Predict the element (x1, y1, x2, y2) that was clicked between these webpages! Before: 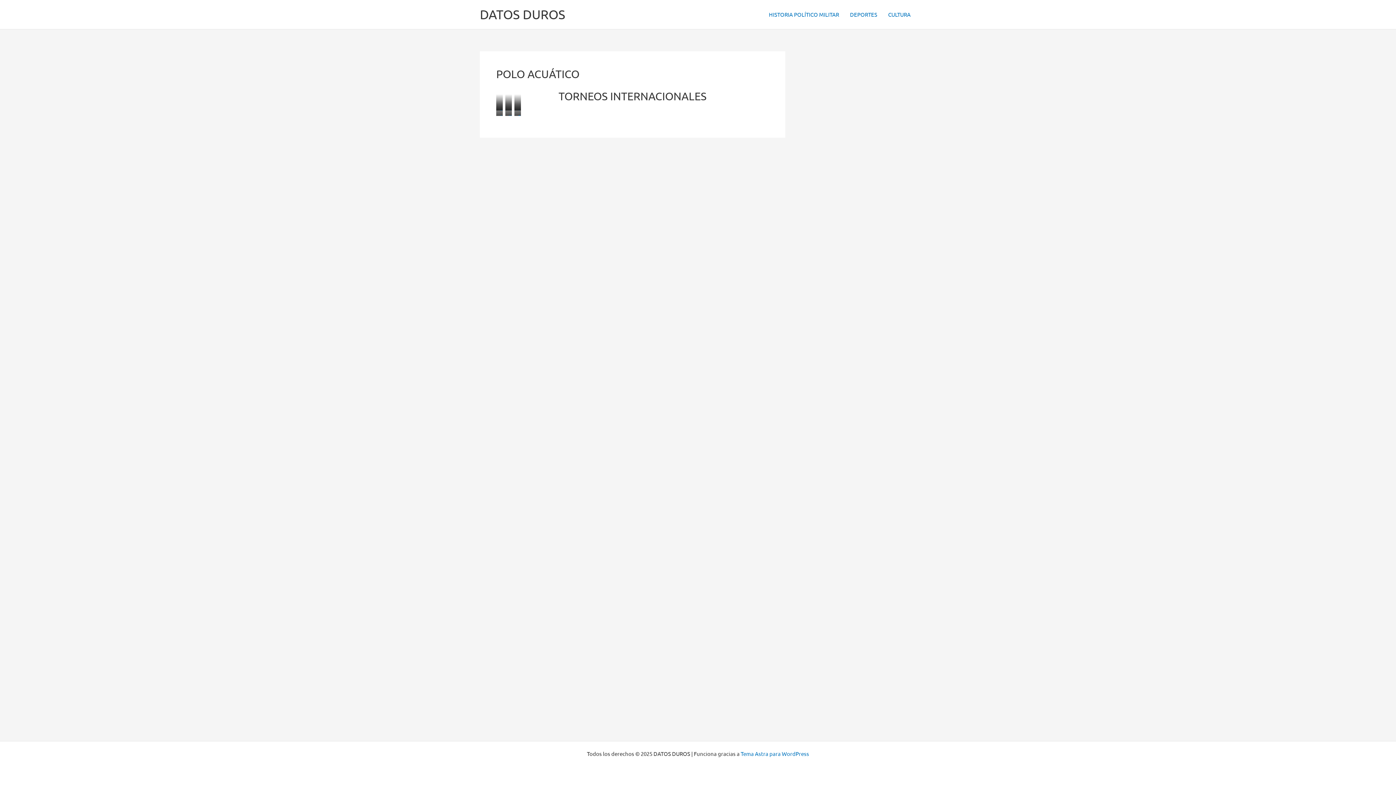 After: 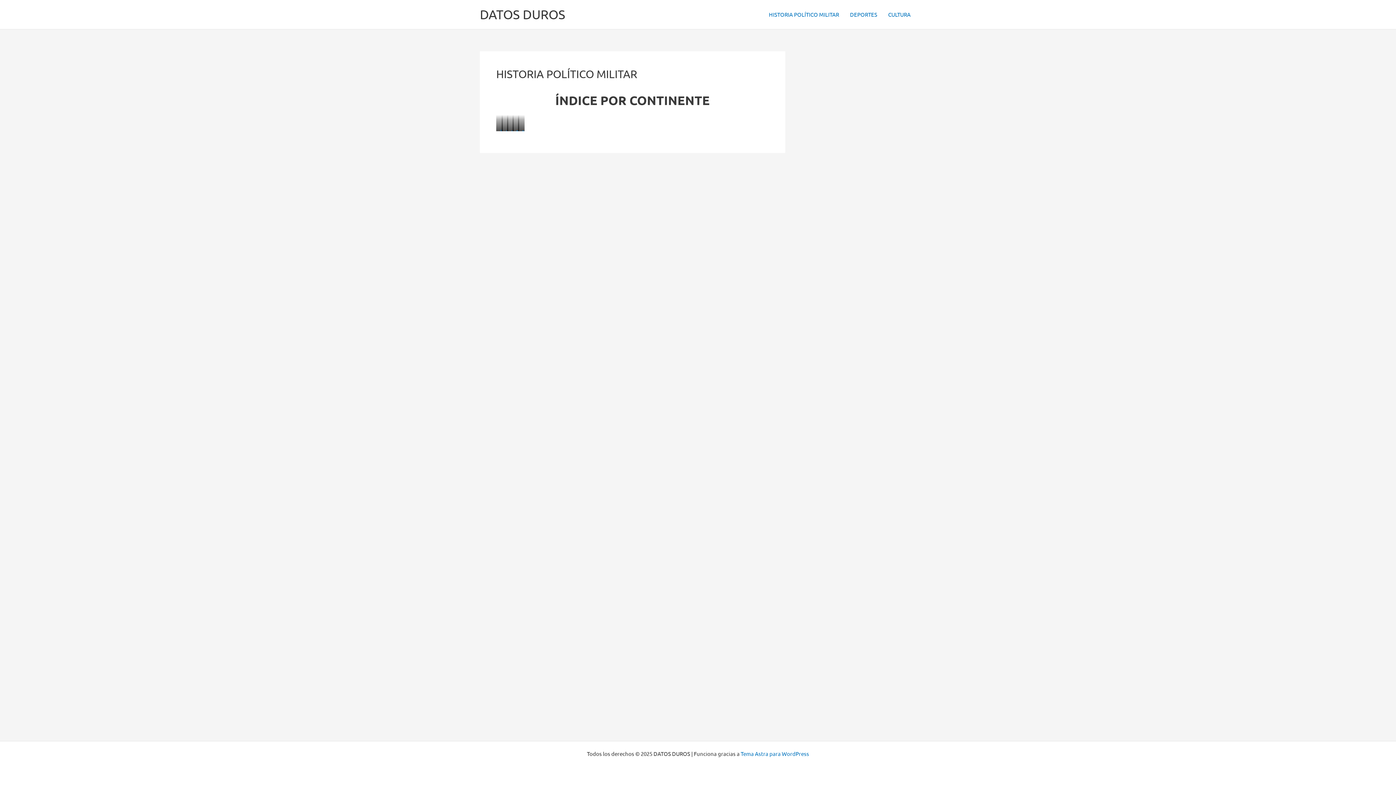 Action: bbox: (763, 0, 844, 29) label: HISTORIA POLÍTICO MILITAR